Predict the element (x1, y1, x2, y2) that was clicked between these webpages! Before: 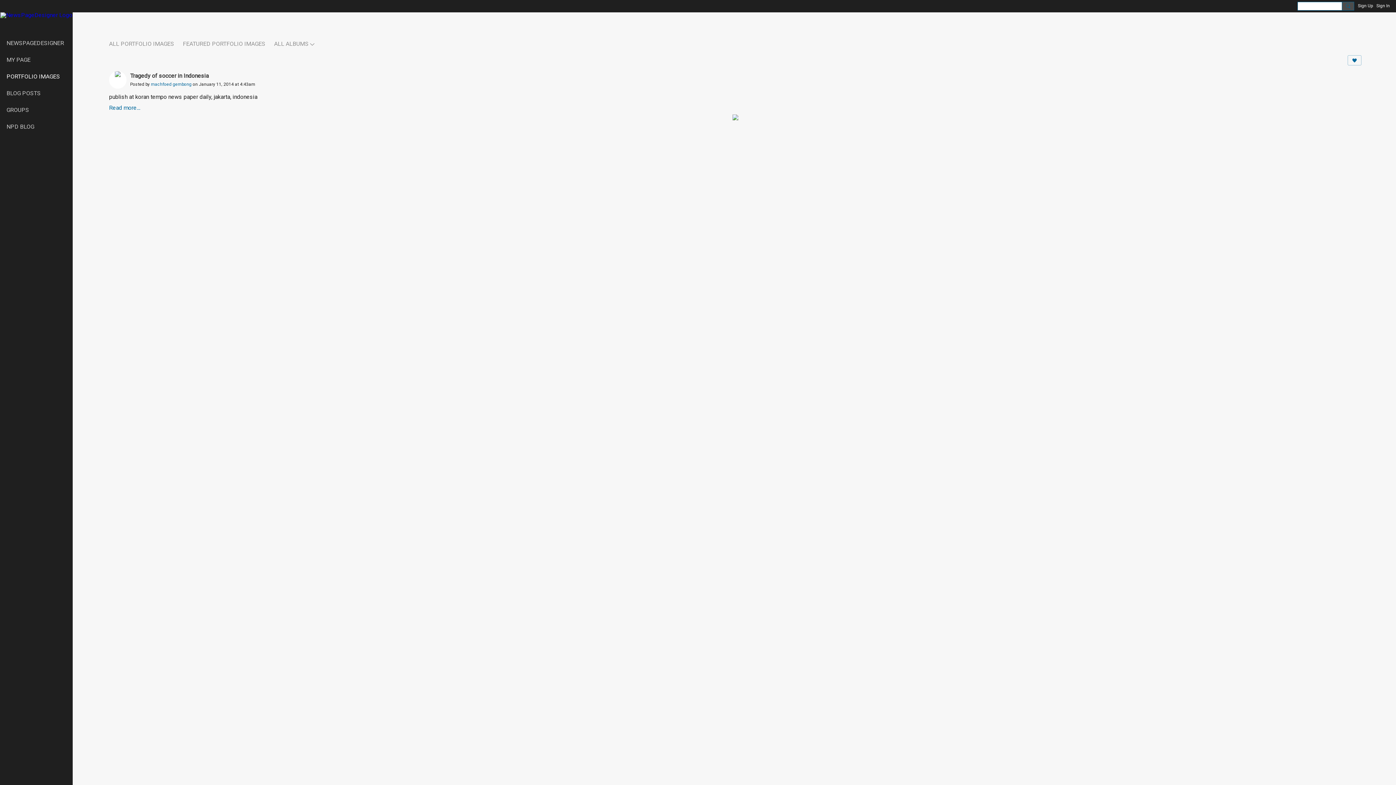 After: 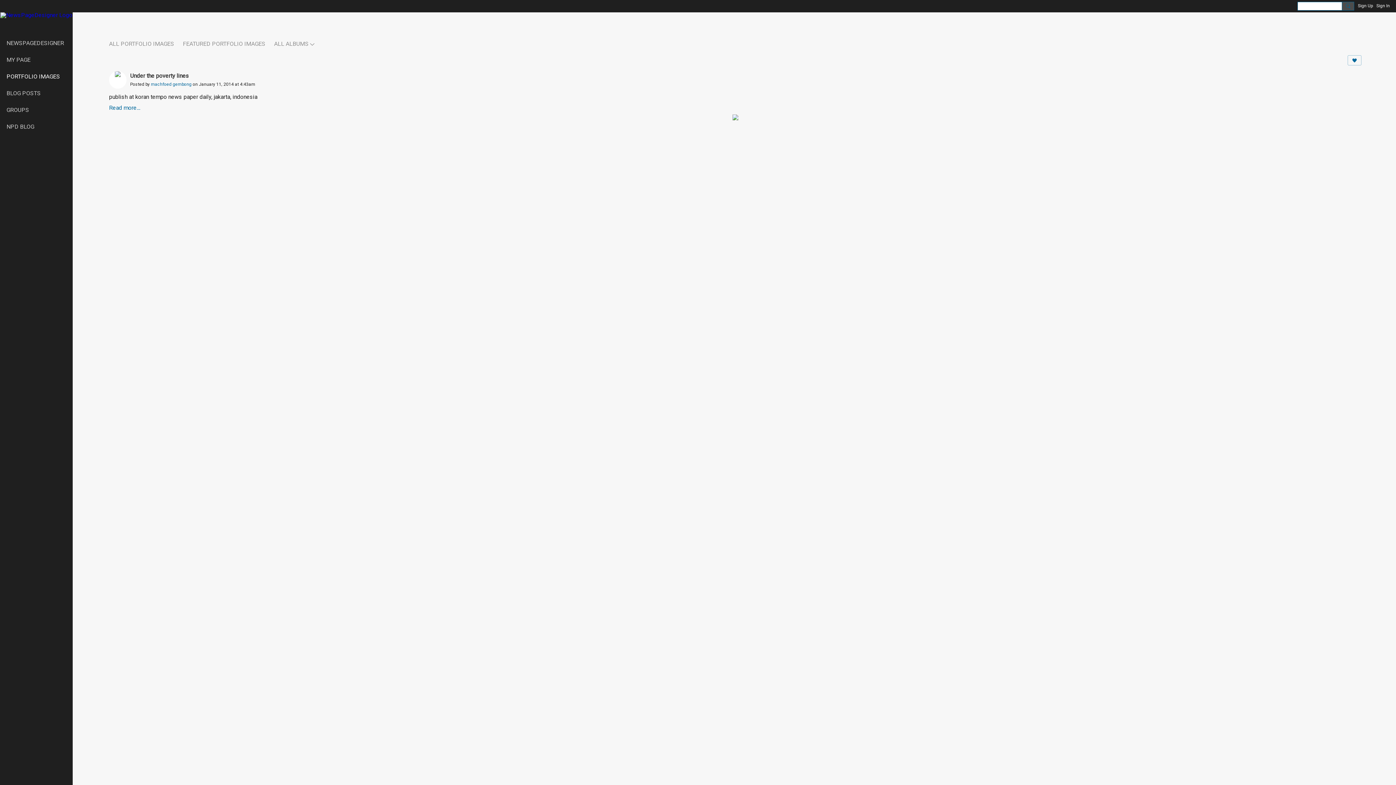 Action: bbox: (109, 405, 125, 422) label: Previous